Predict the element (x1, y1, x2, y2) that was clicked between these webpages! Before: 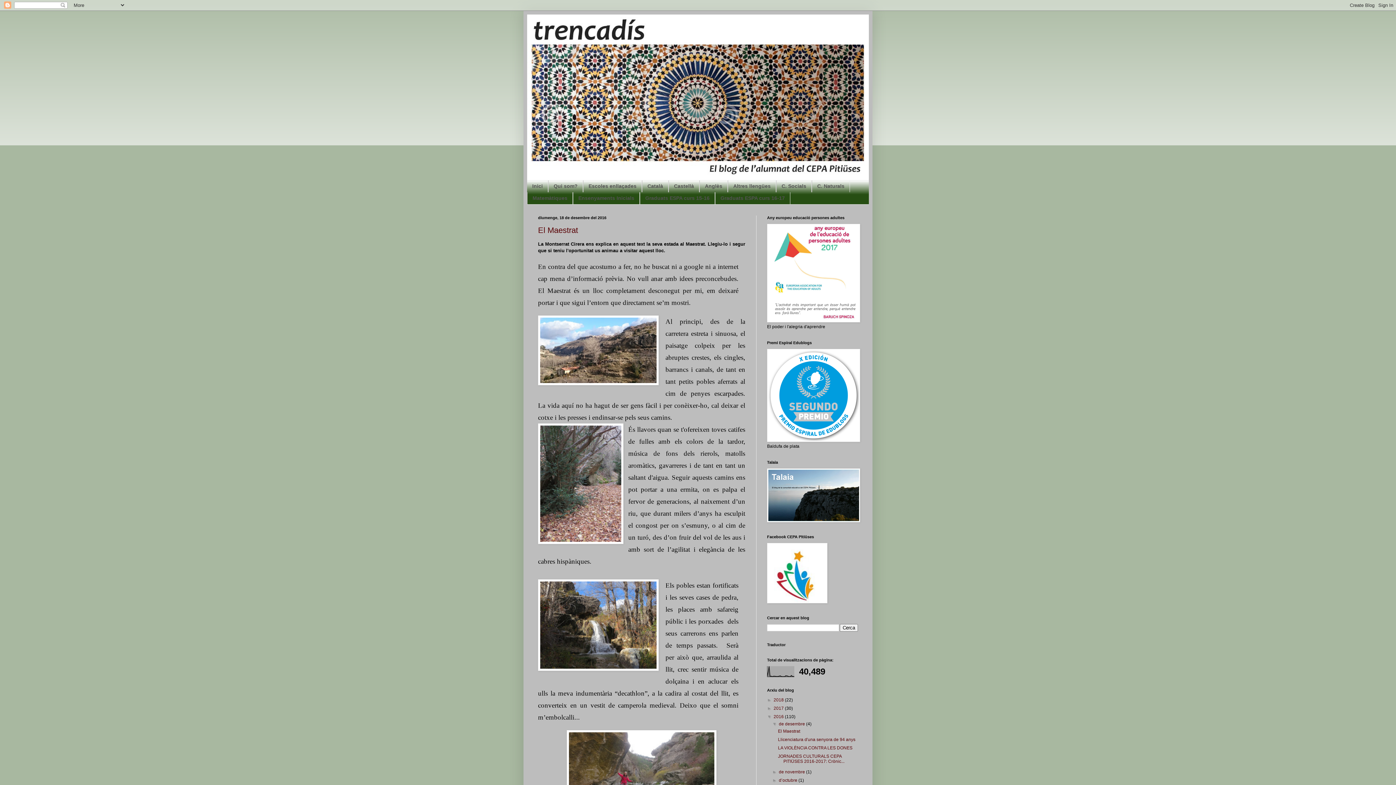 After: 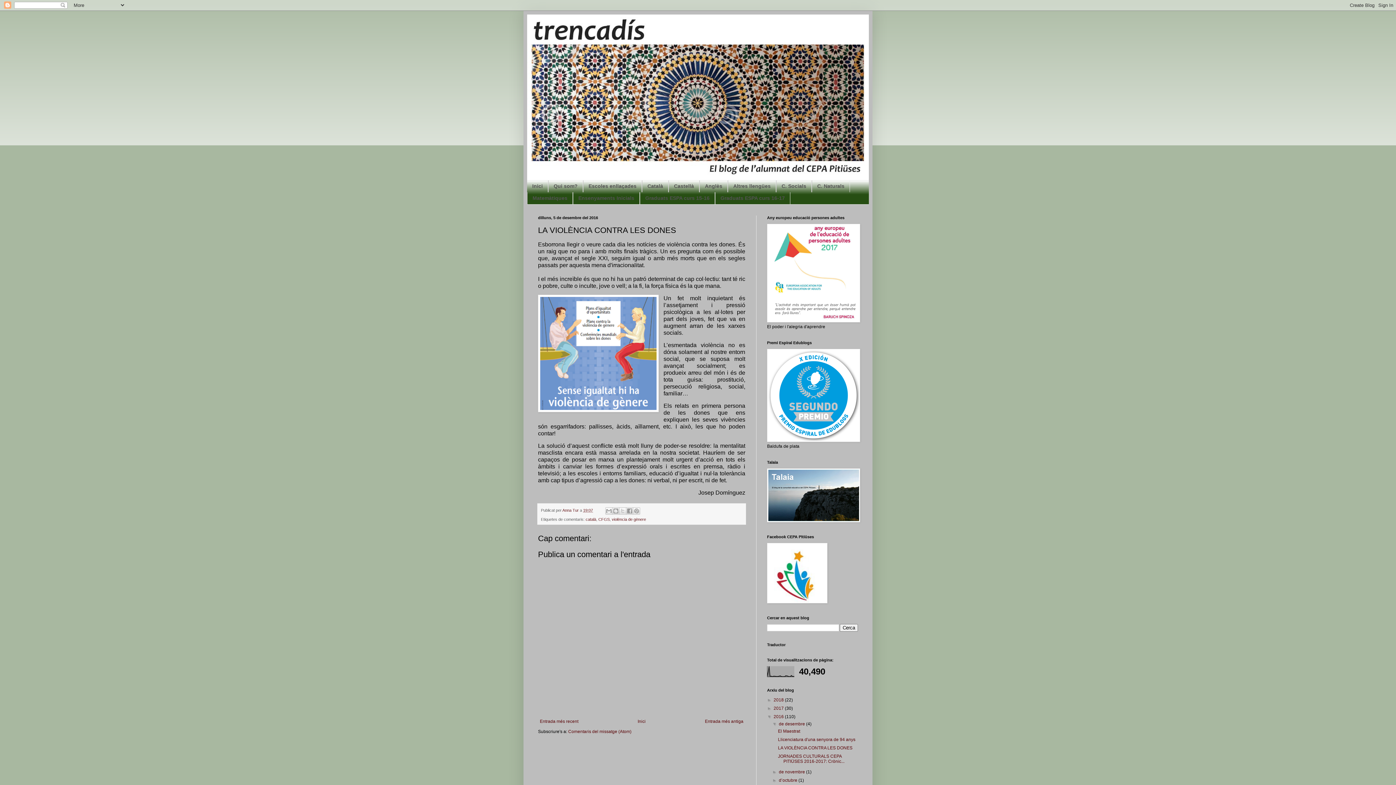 Action: label: LA VIOLÈNCIA CONTRA LES DONES bbox: (778, 745, 852, 750)